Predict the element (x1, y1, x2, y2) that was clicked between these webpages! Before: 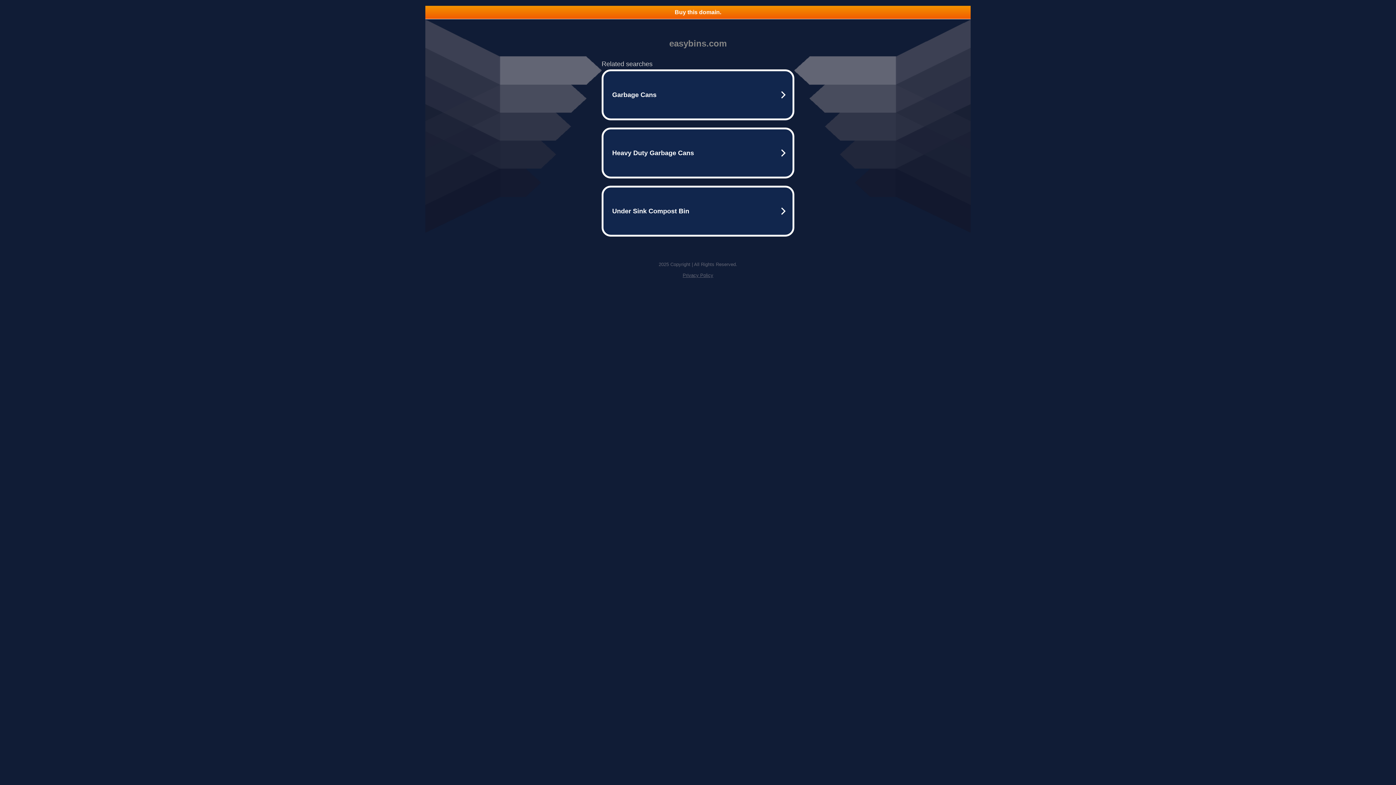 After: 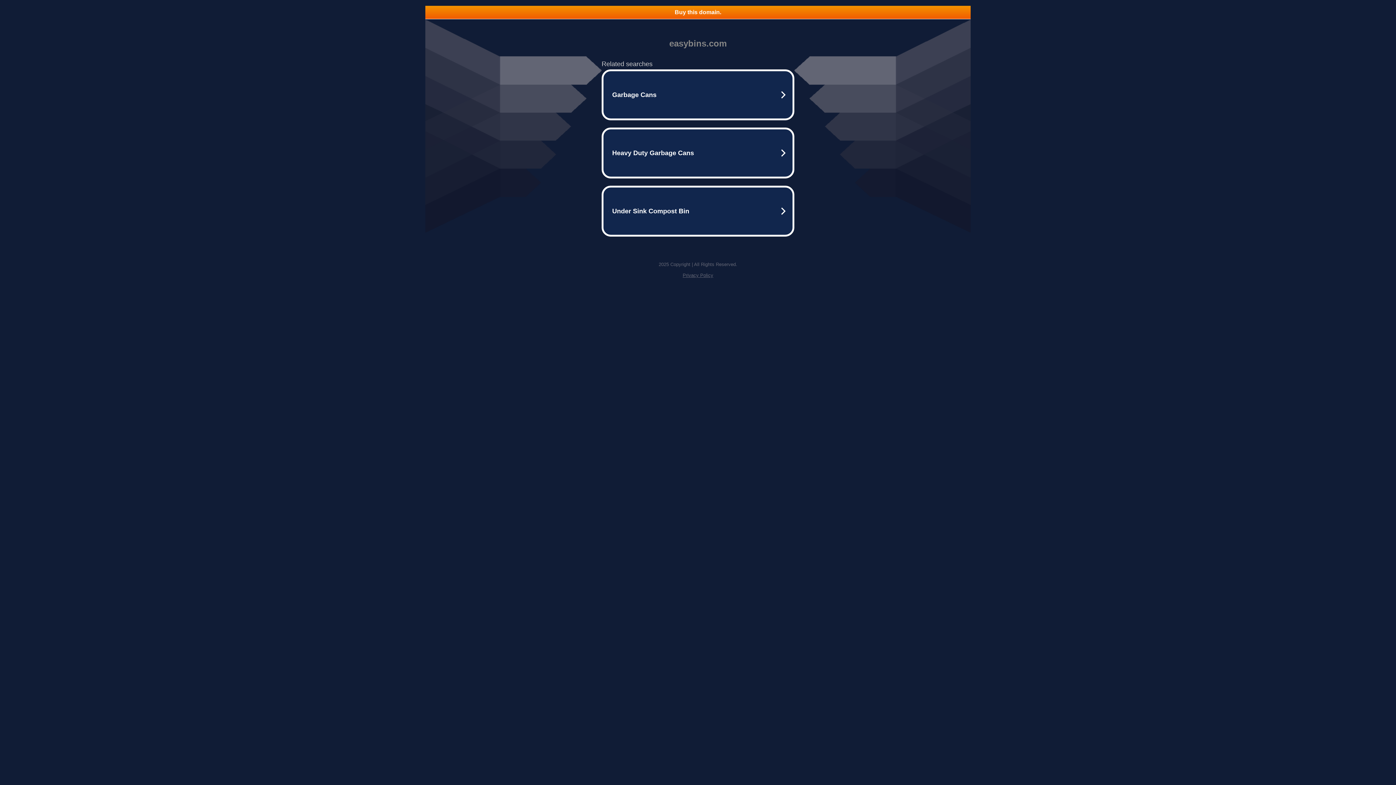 Action: label: Privacy Policy bbox: (682, 272, 713, 278)